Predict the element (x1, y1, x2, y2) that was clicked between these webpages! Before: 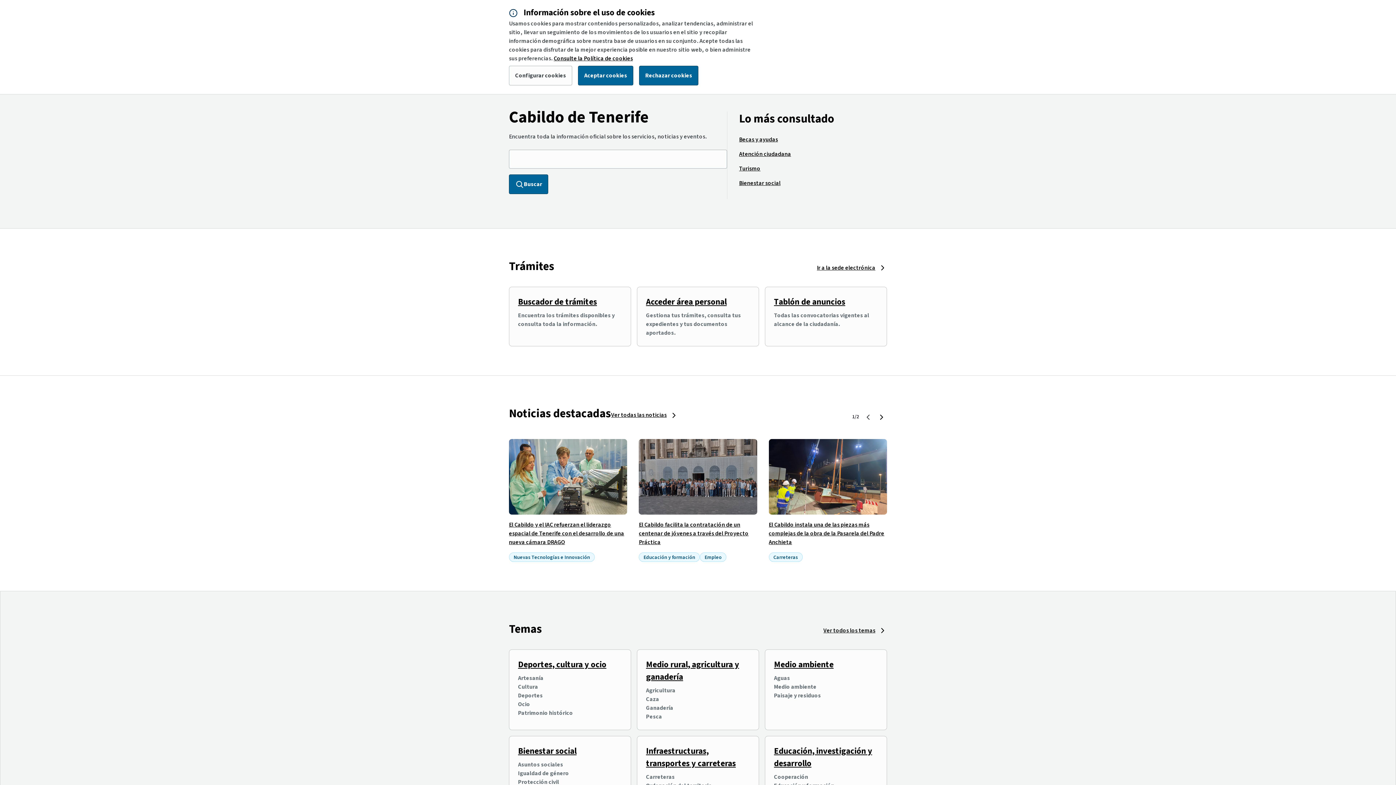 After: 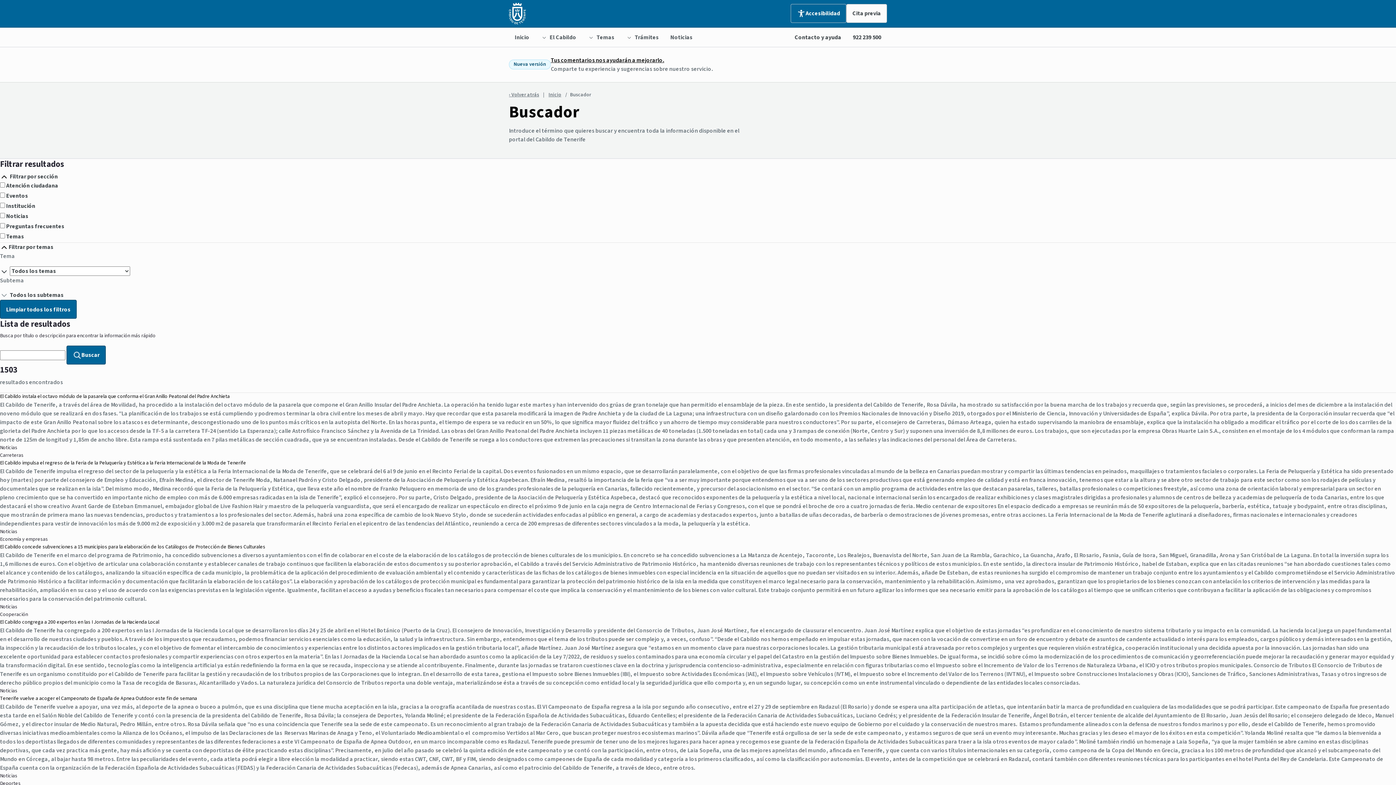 Action: bbox: (509, 174, 548, 194) label: Buscar